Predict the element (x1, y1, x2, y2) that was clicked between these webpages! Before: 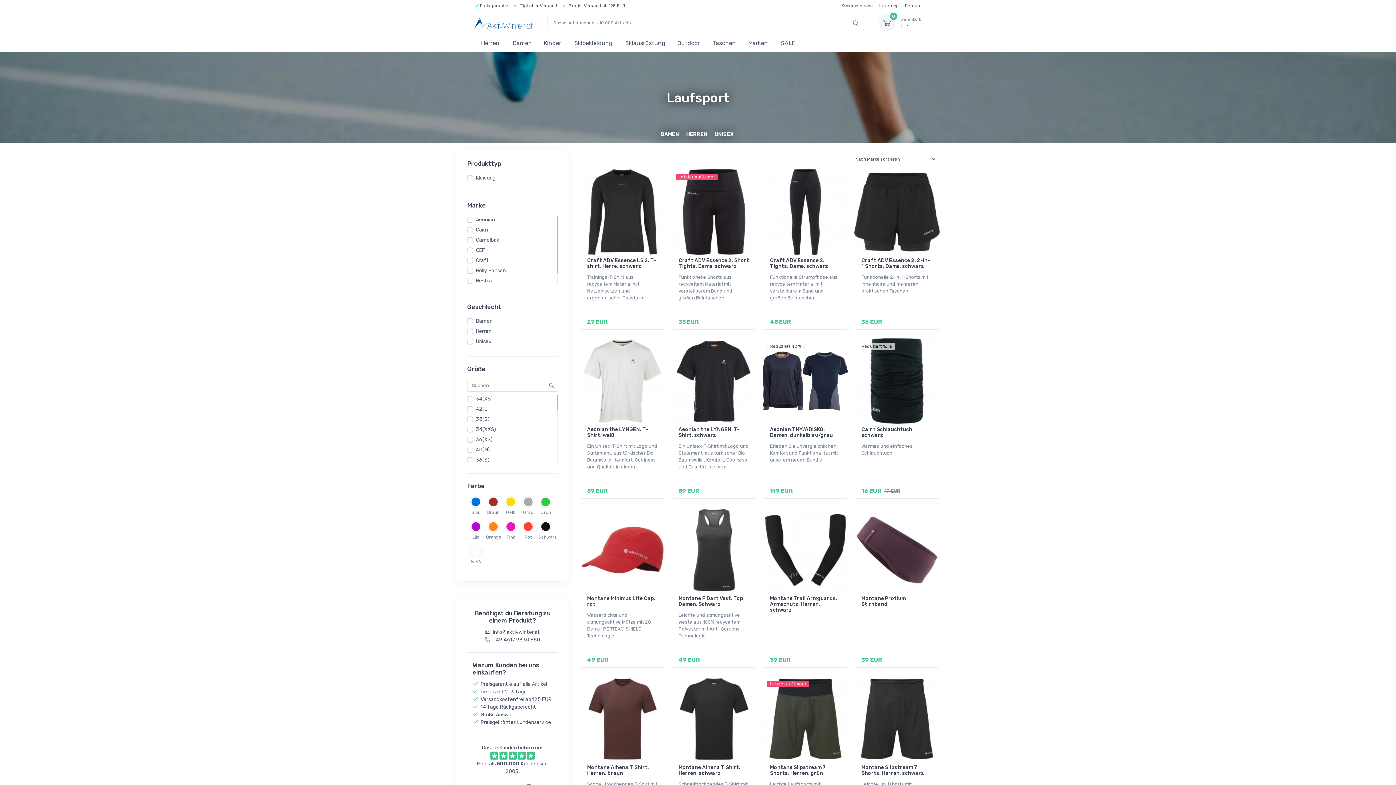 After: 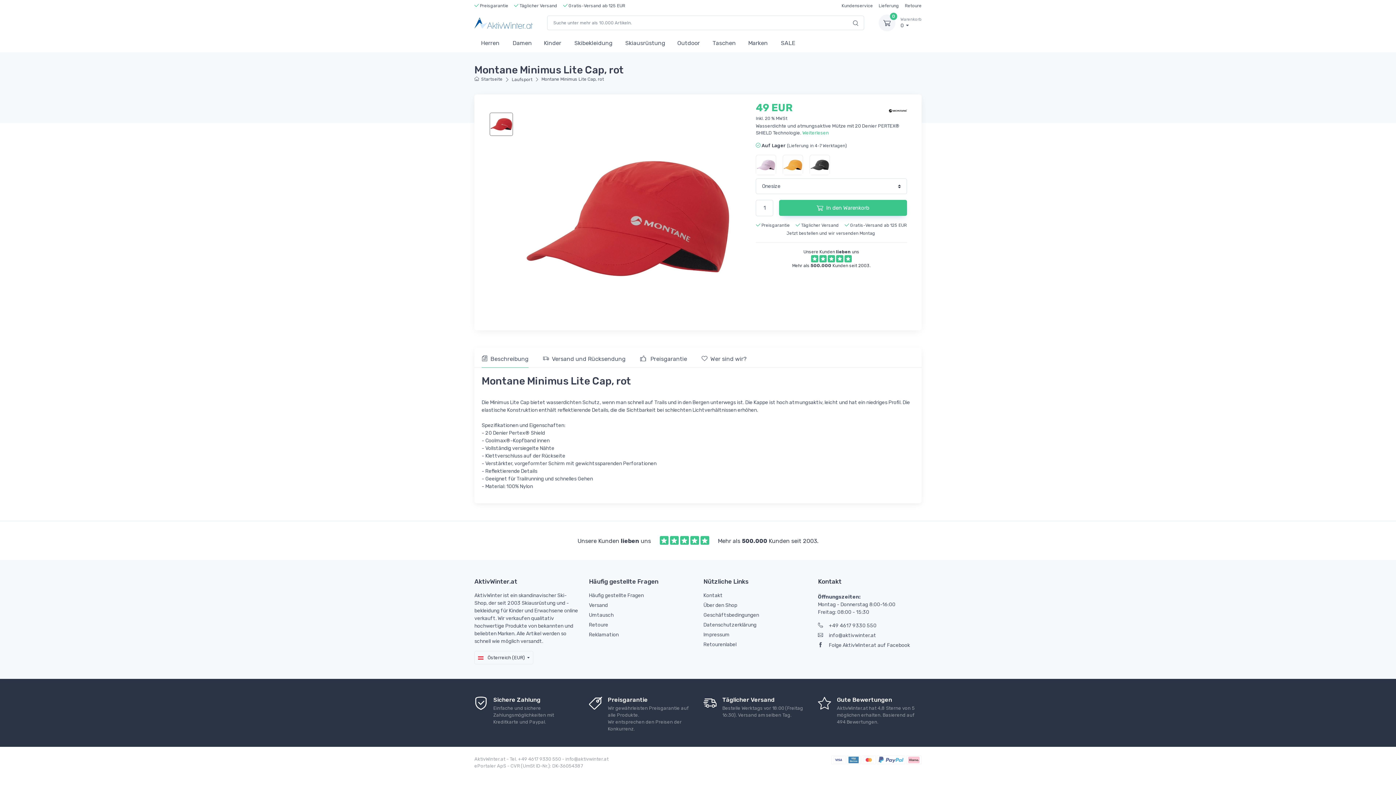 Action: bbox: (580, 507, 665, 593)